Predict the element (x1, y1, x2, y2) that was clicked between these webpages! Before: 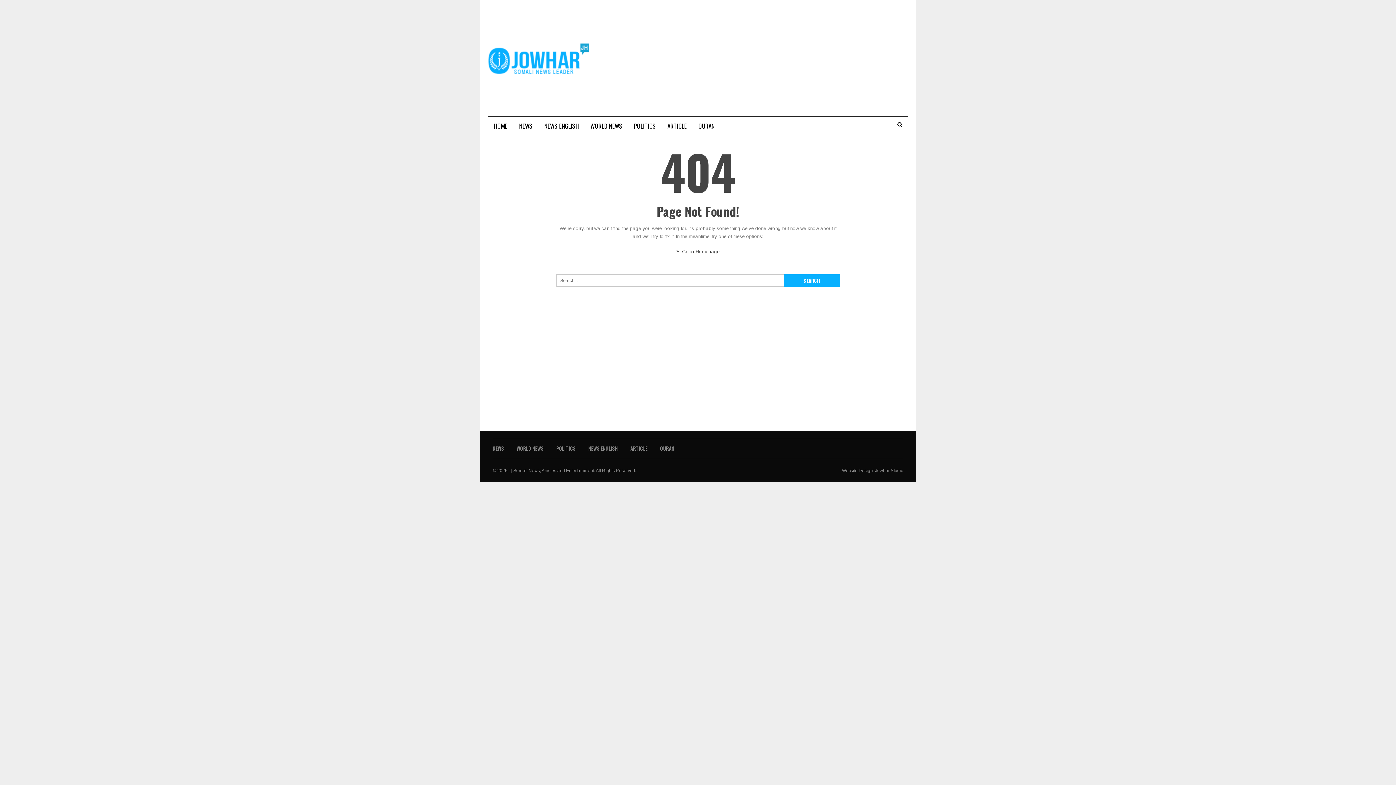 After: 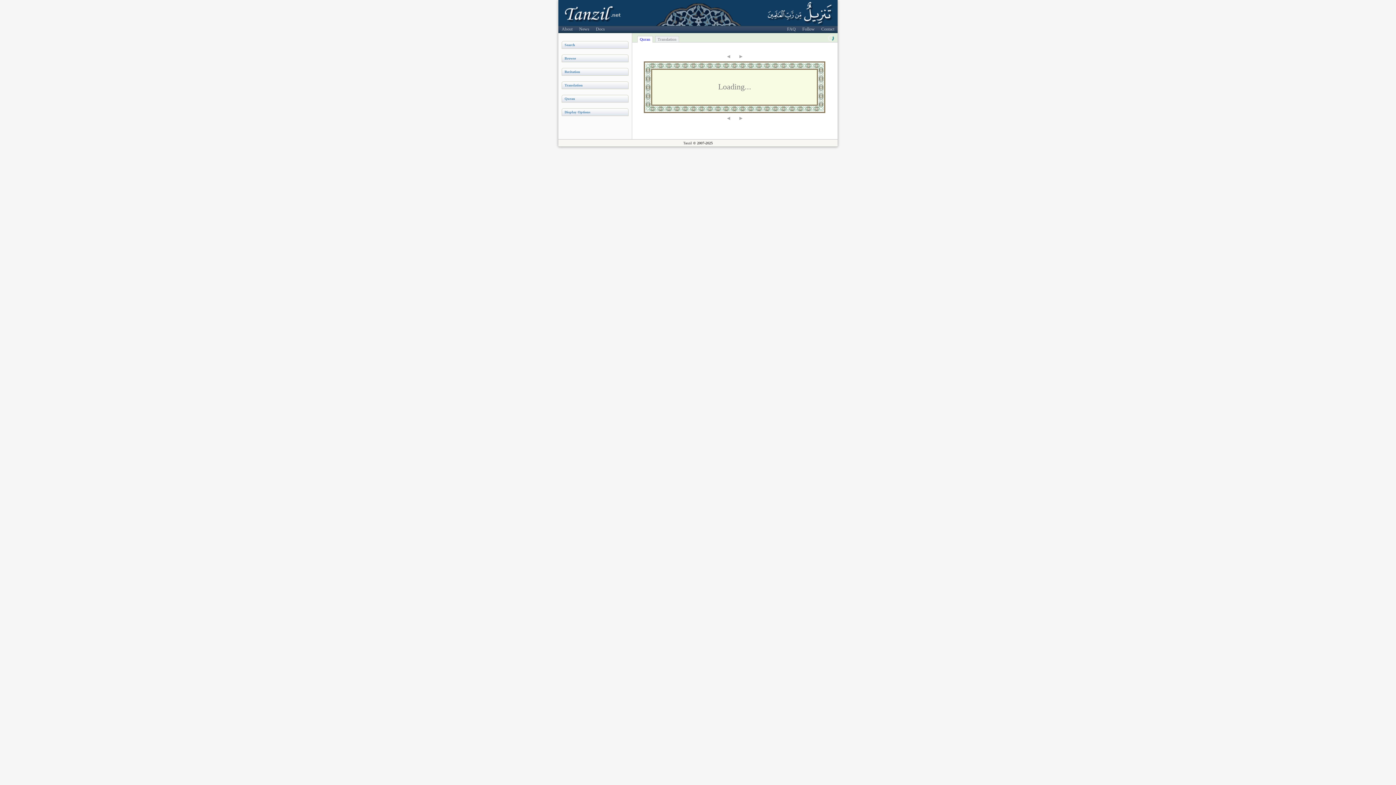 Action: label: QURAN bbox: (660, 444, 674, 452)